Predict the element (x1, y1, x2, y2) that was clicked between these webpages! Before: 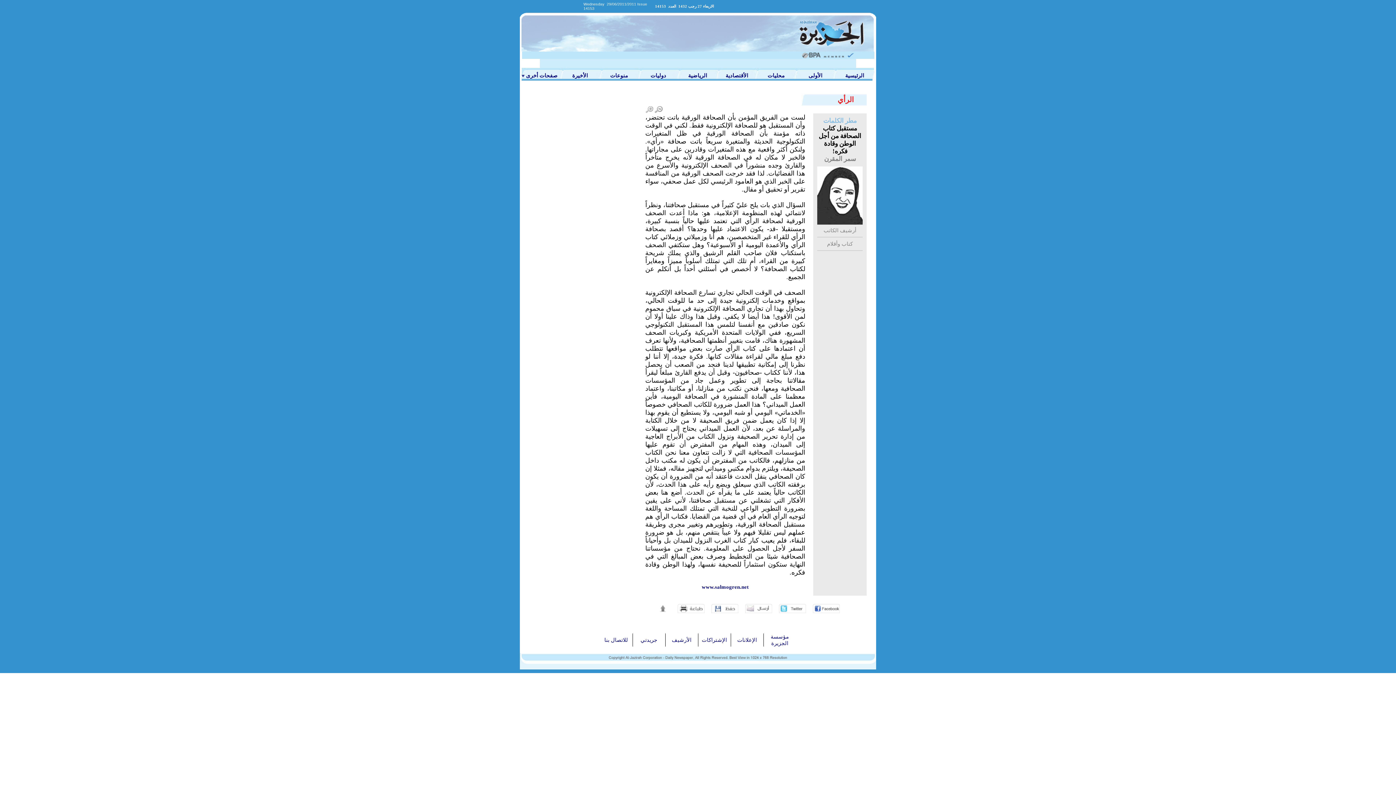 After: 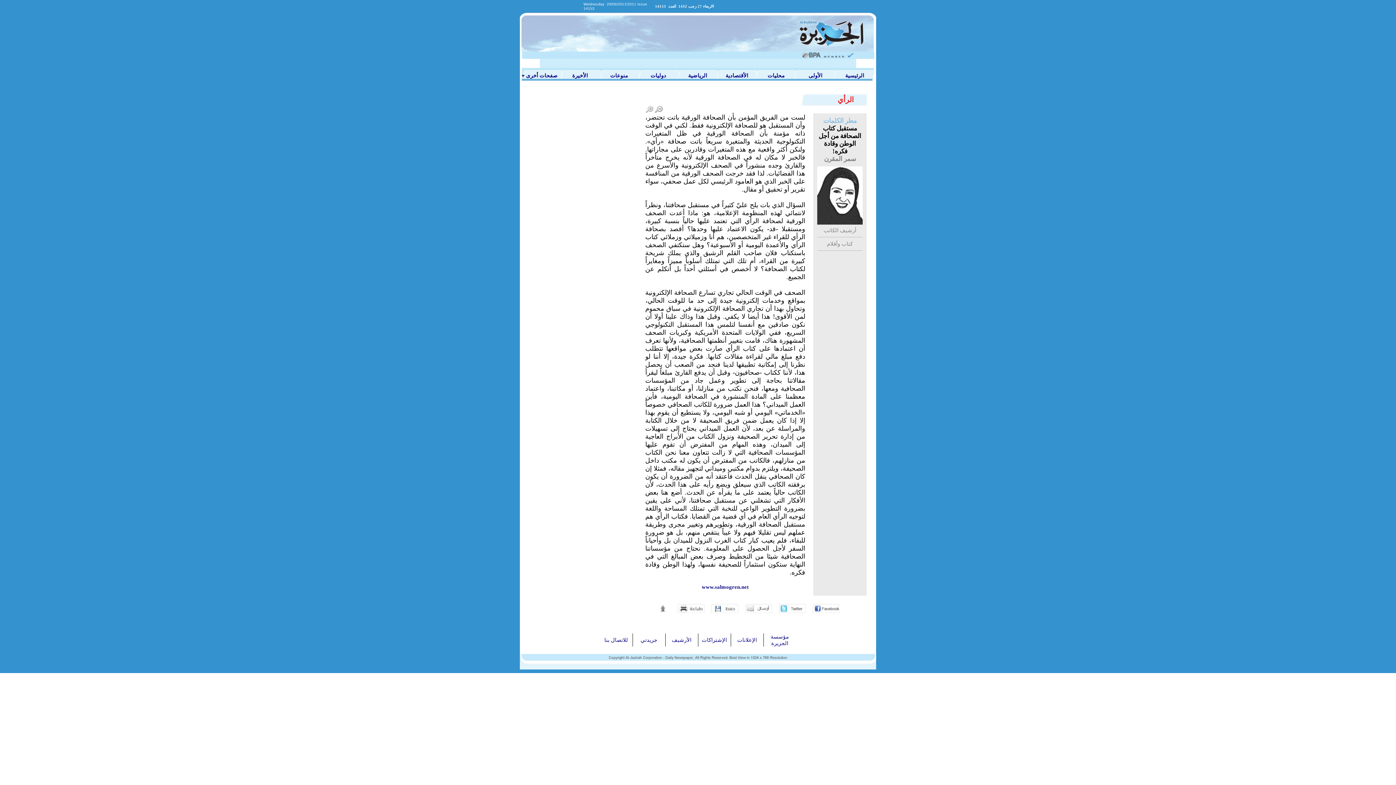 Action: bbox: (711, 608, 738, 614)